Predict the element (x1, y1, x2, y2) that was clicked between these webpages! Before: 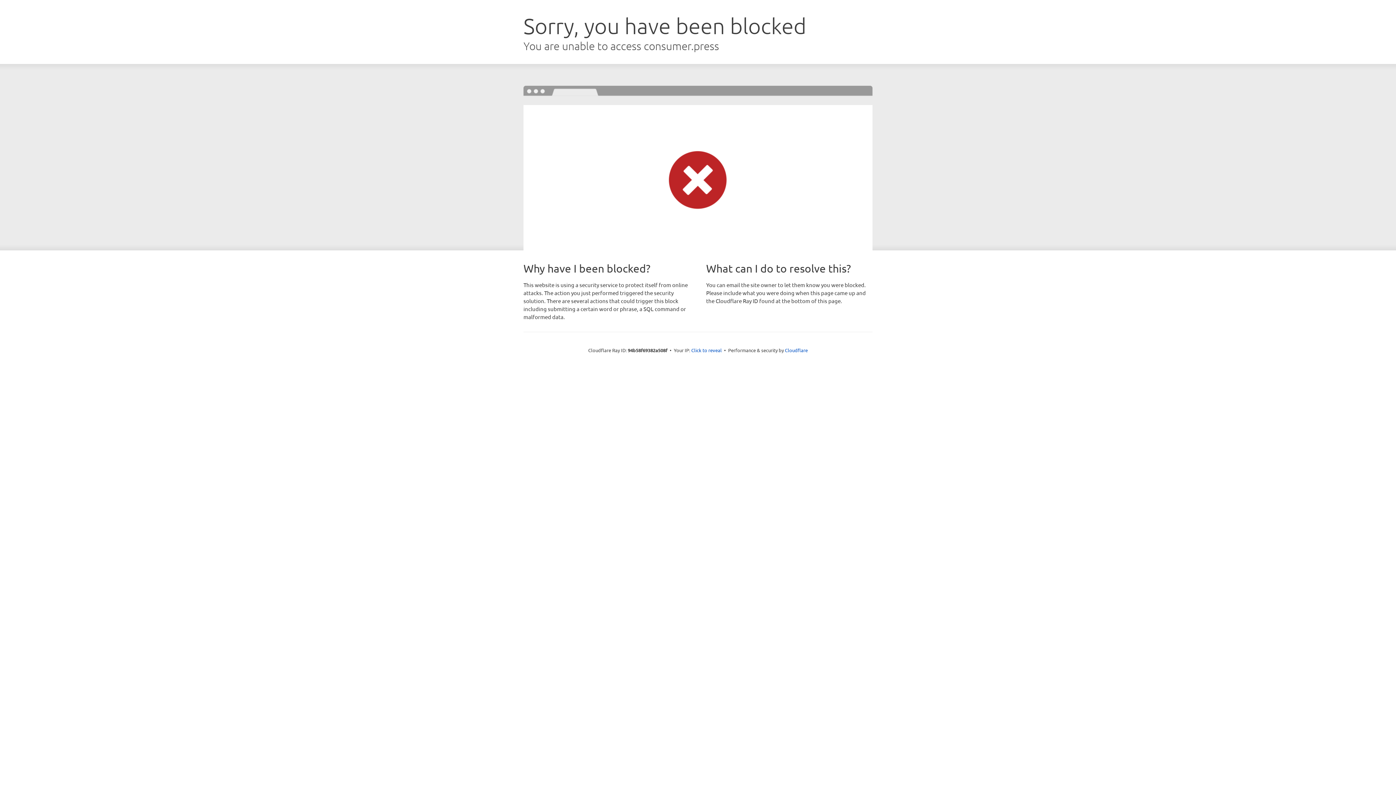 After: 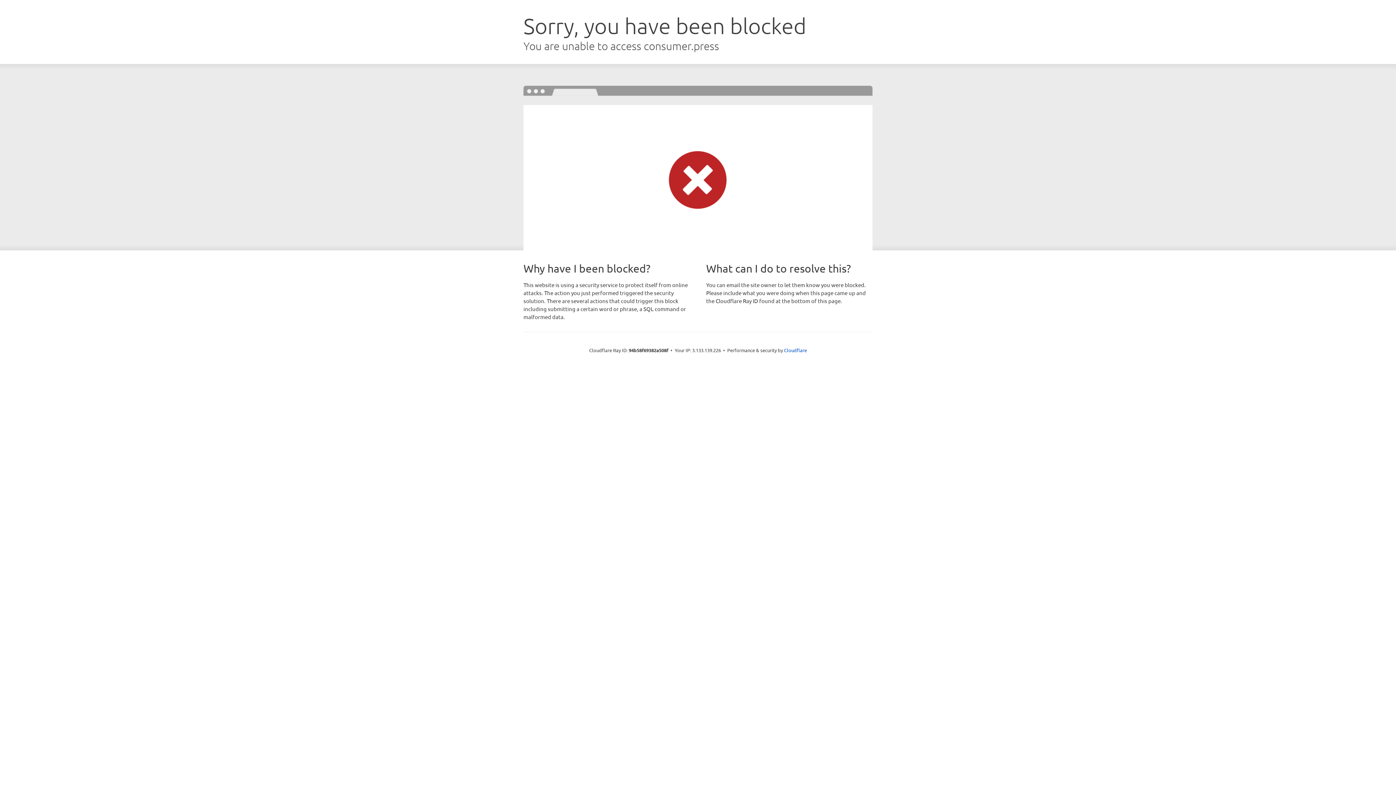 Action: bbox: (691, 346, 722, 353) label: Click to reveal